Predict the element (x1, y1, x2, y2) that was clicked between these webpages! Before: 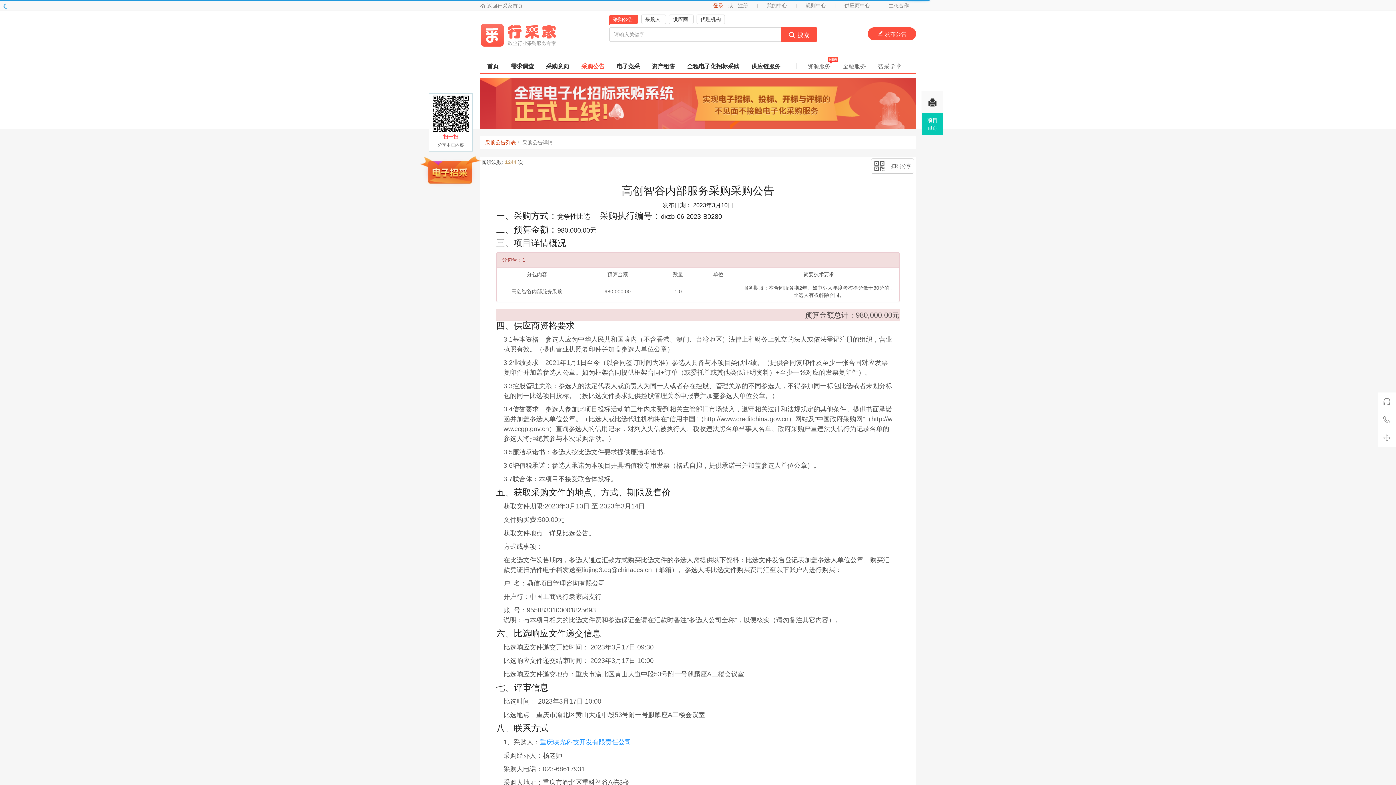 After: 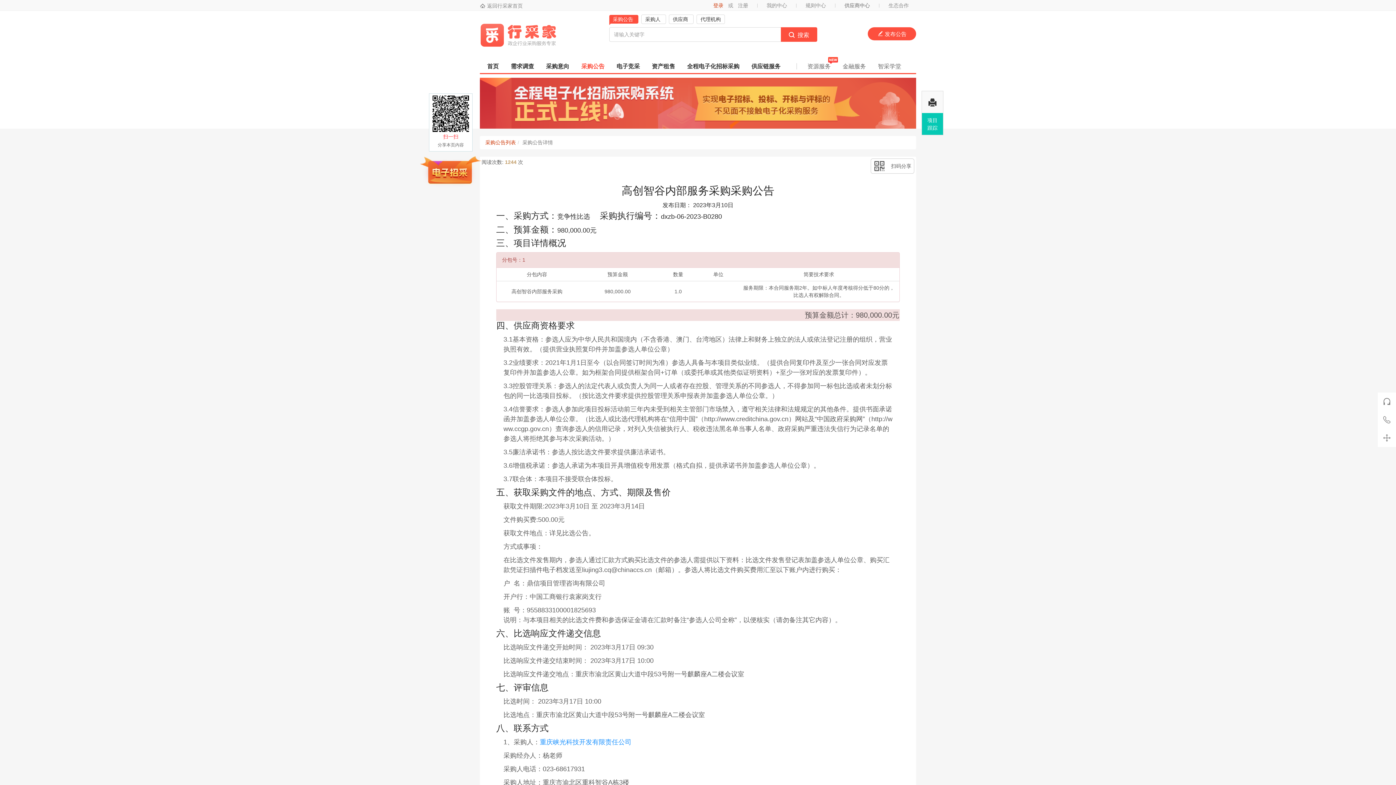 Action: bbox: (844, 2, 870, 8) label: 供应商中心